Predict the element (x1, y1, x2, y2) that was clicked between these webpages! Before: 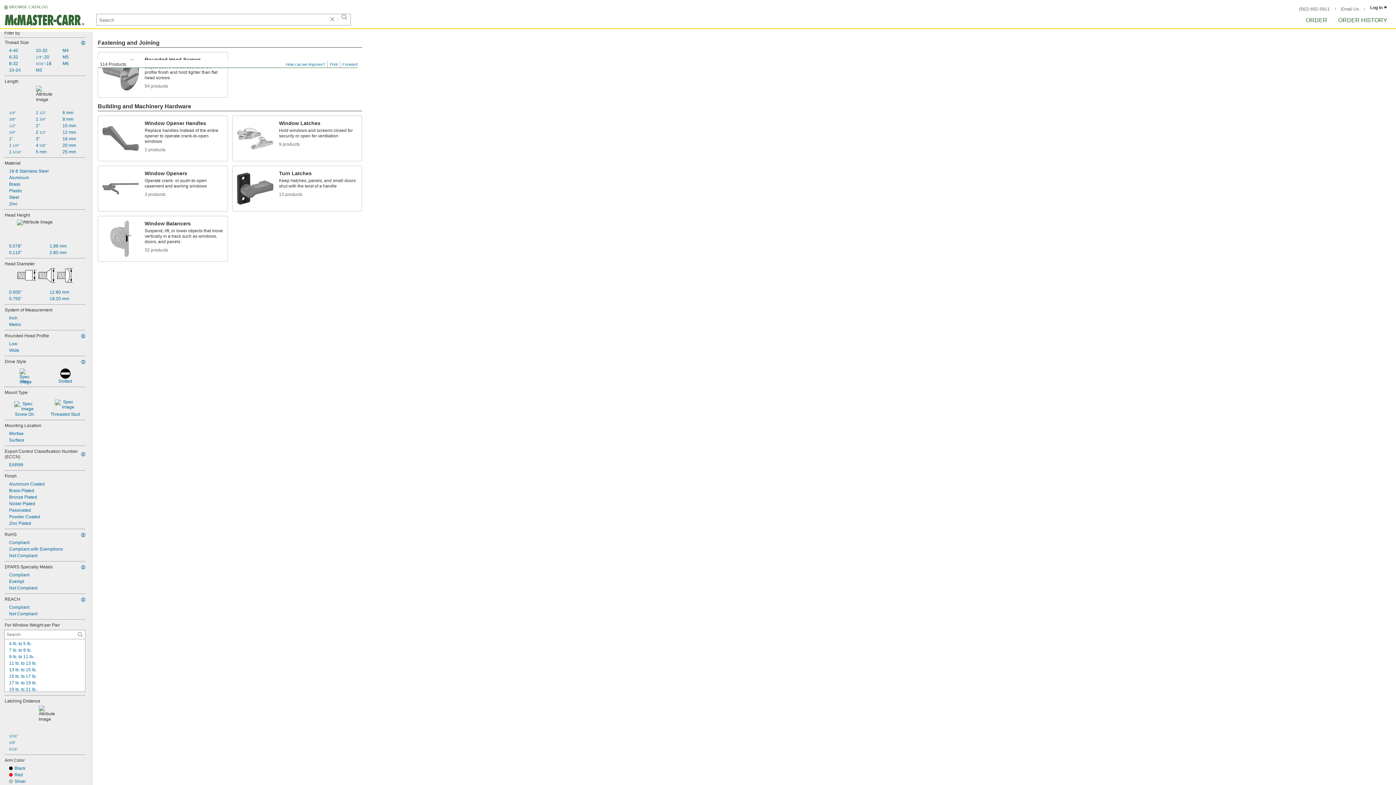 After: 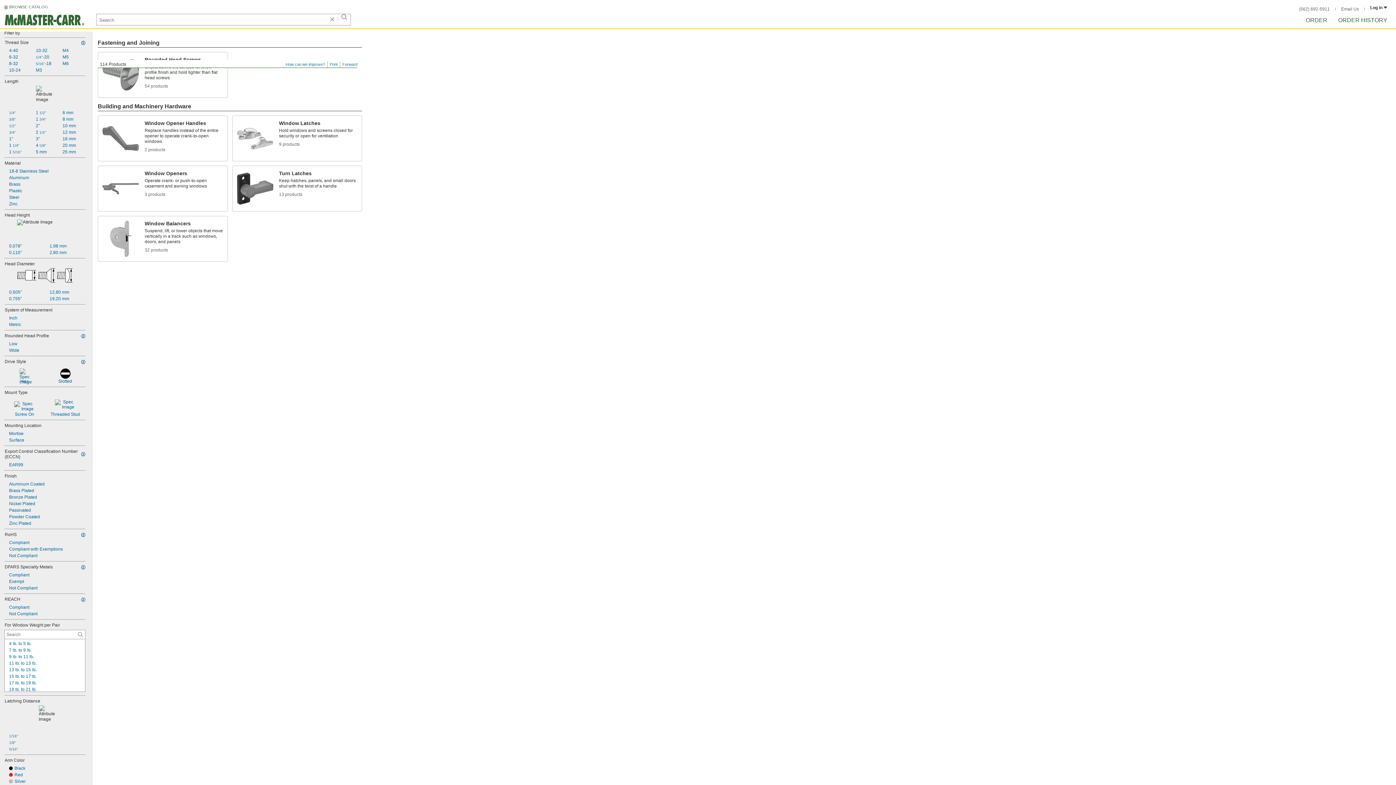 Action: bbox: (4, 200, 85, 206) label: Zinc